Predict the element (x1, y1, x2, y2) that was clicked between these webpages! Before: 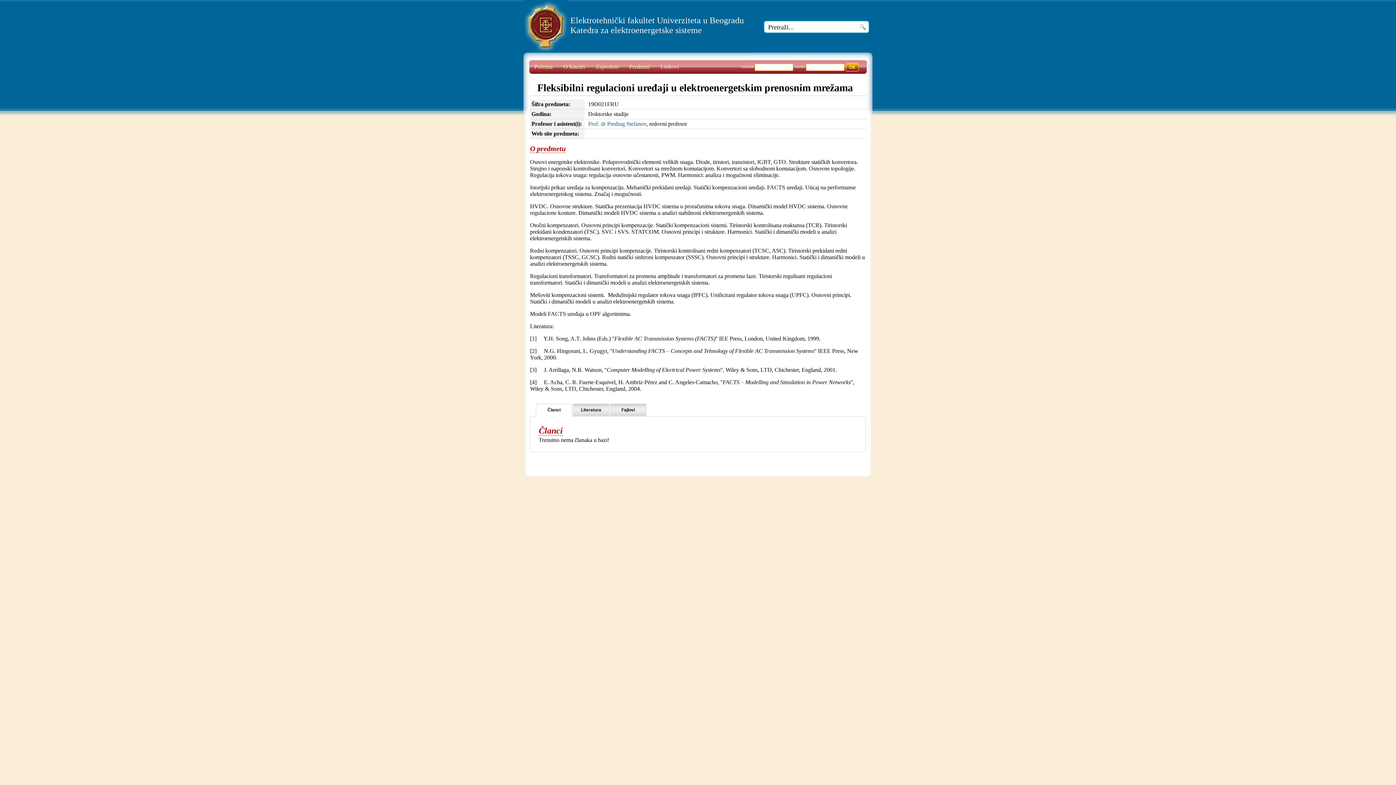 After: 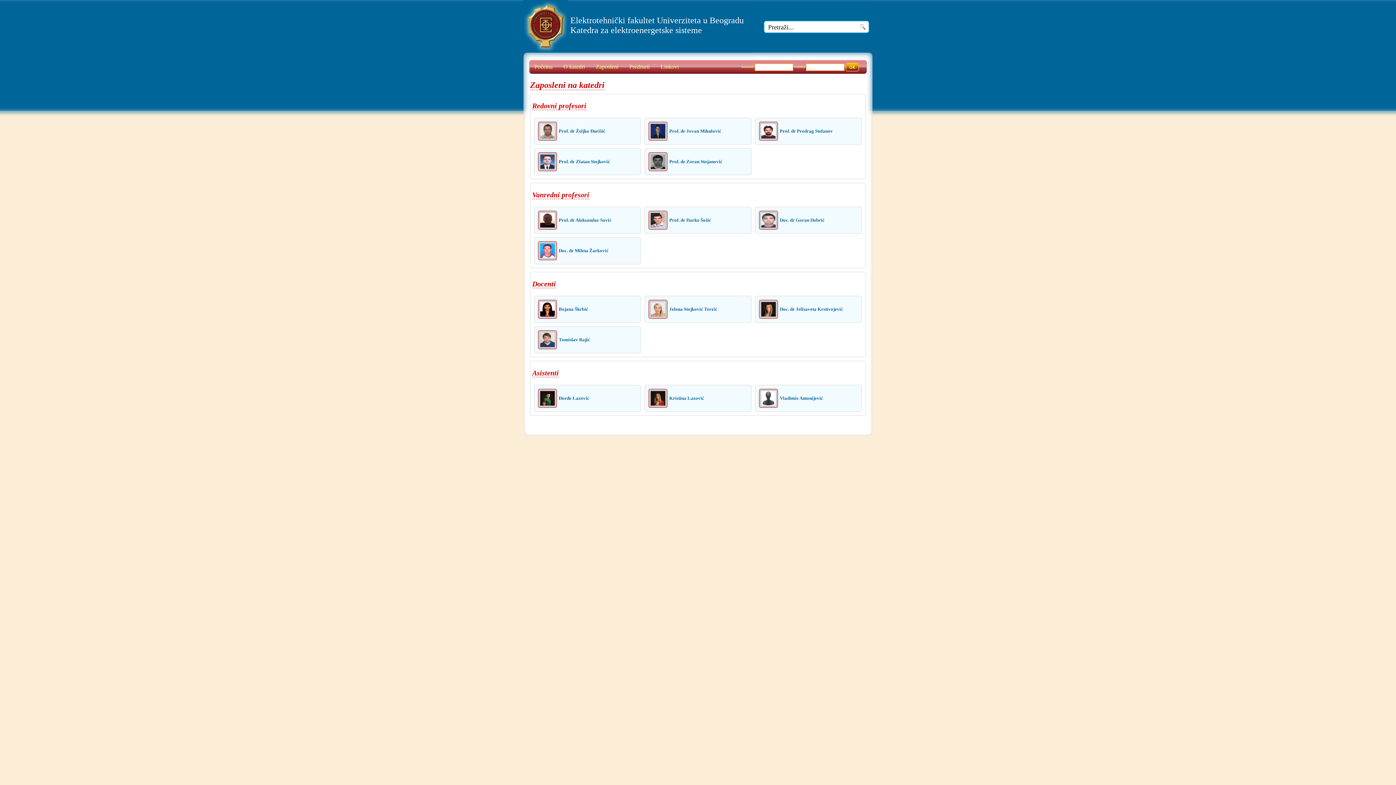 Action: bbox: (592, 60, 622, 73) label: Zaposleni